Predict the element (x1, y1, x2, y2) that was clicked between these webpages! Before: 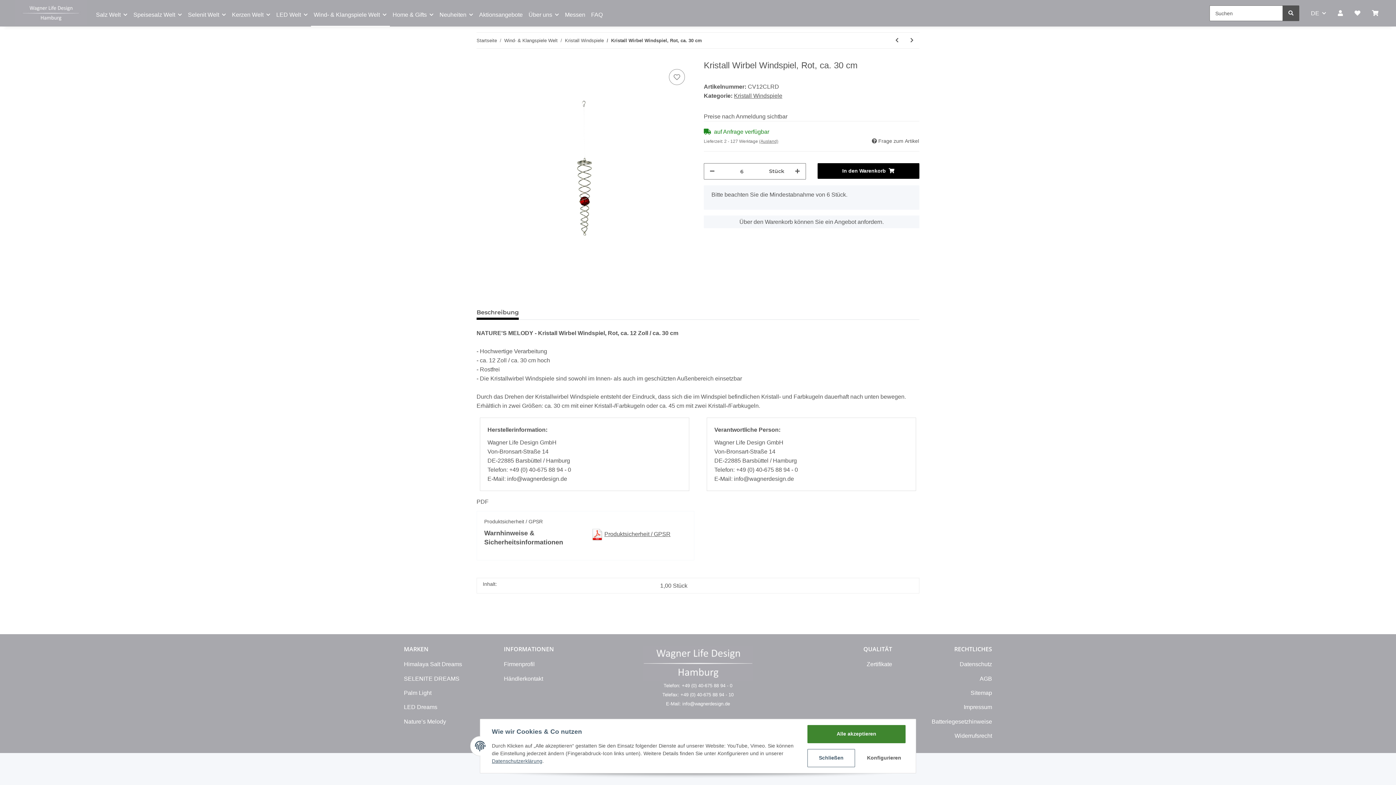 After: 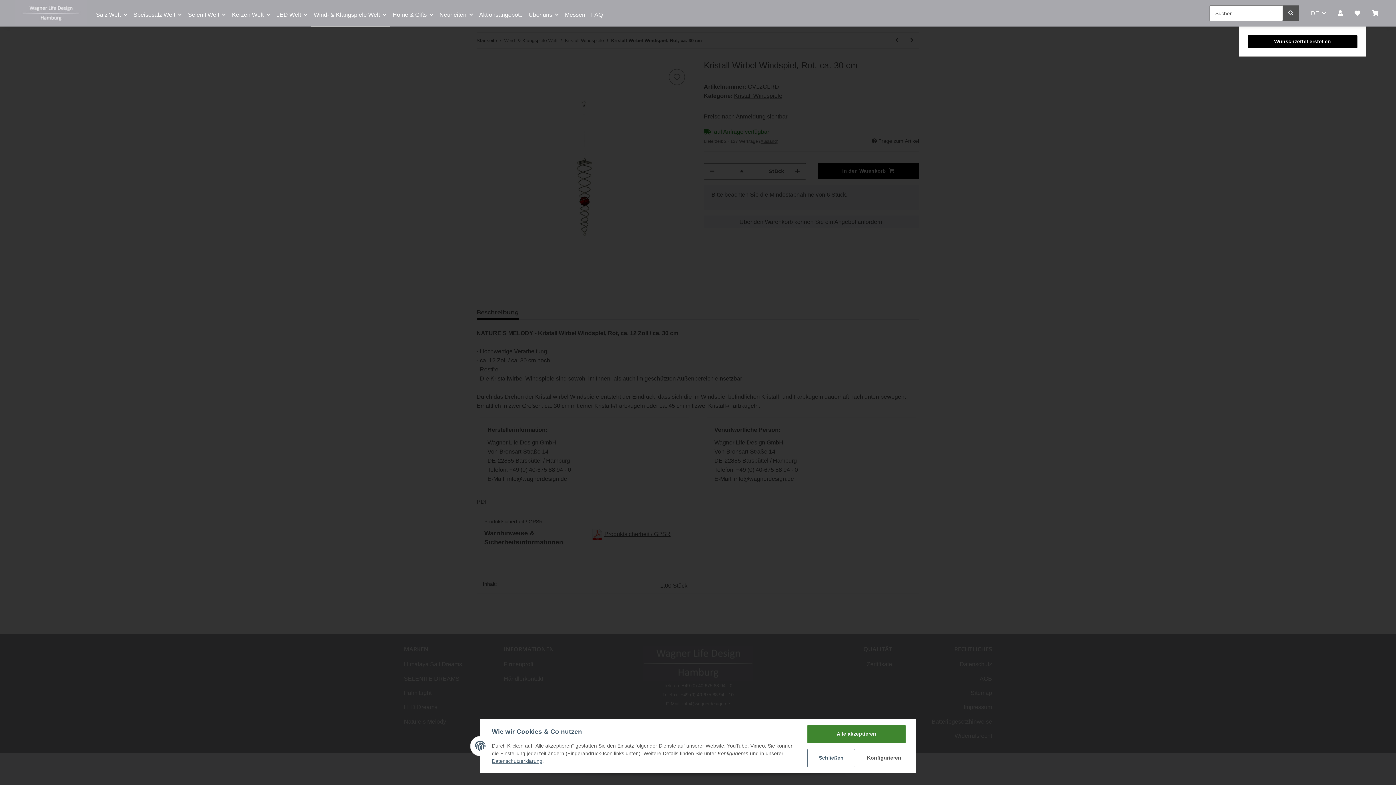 Action: bbox: (1349, 0, 1366, 26) label: Merkzettel